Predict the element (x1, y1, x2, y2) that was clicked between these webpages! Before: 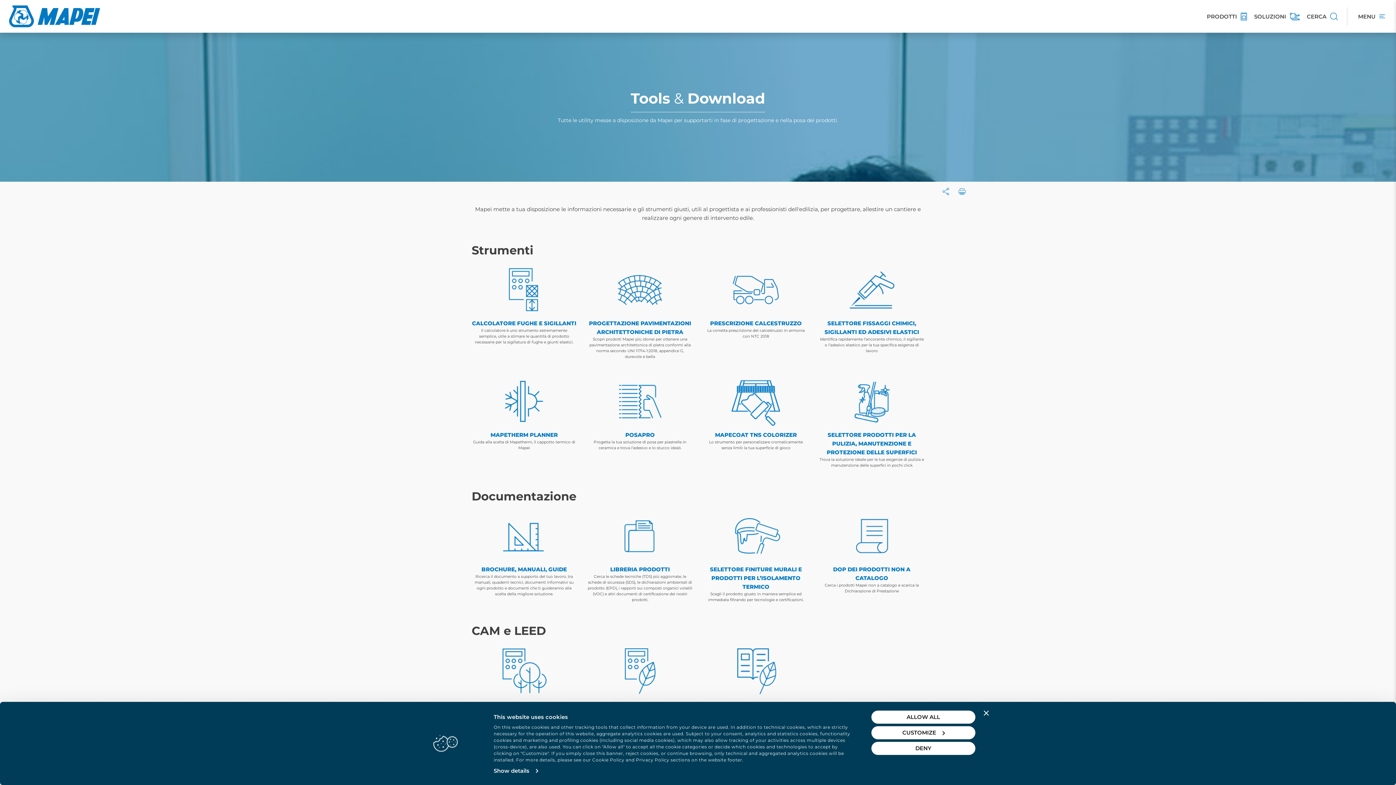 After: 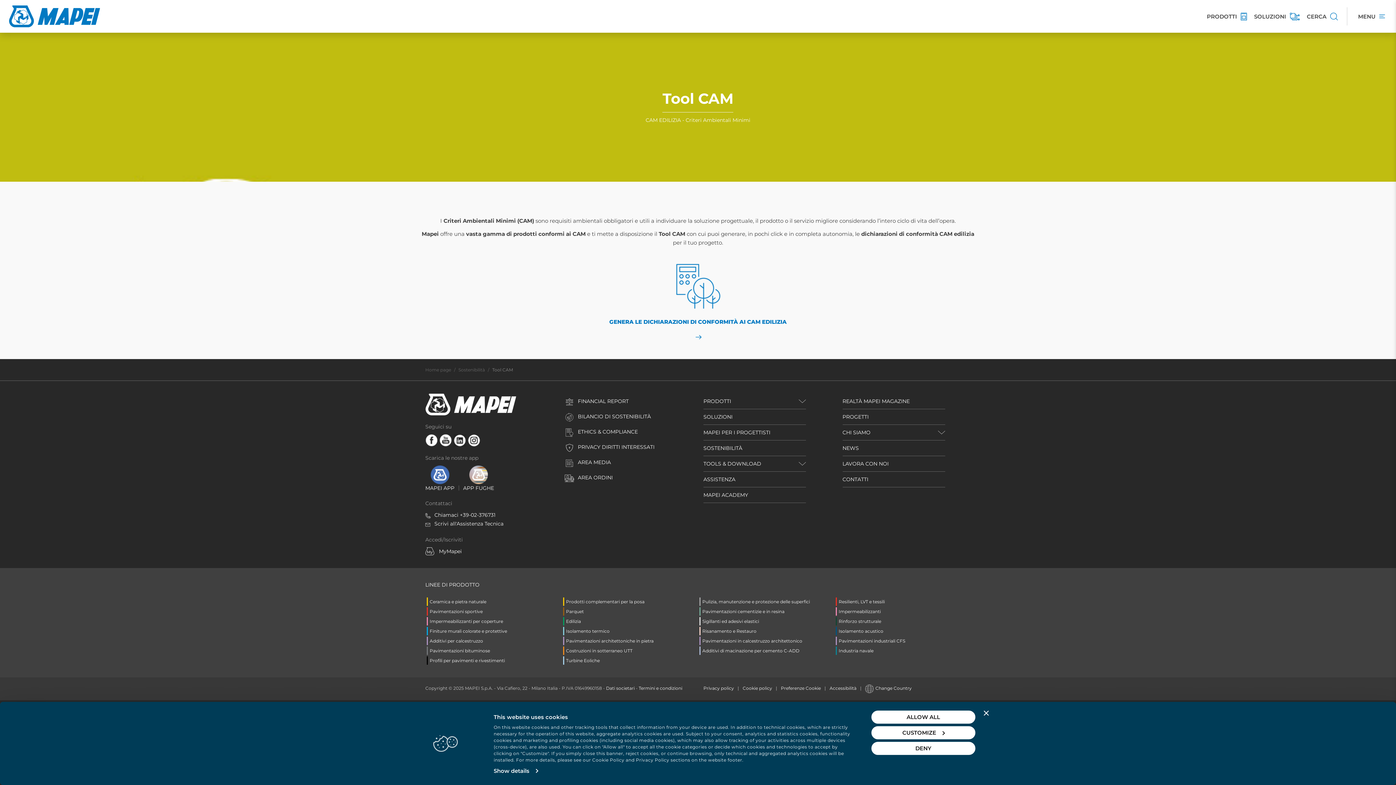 Action: bbox: (471, 645, 576, 708) label: TOOL CAM